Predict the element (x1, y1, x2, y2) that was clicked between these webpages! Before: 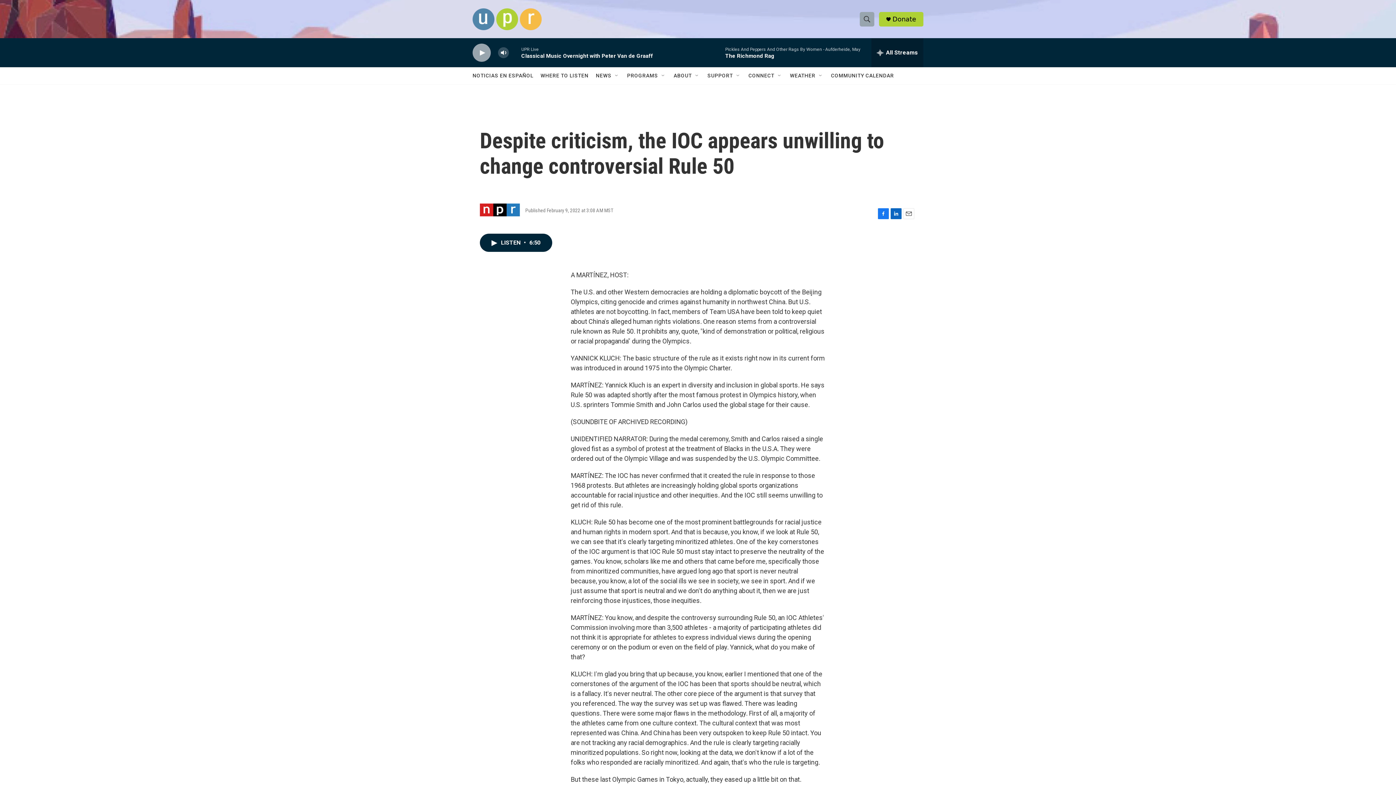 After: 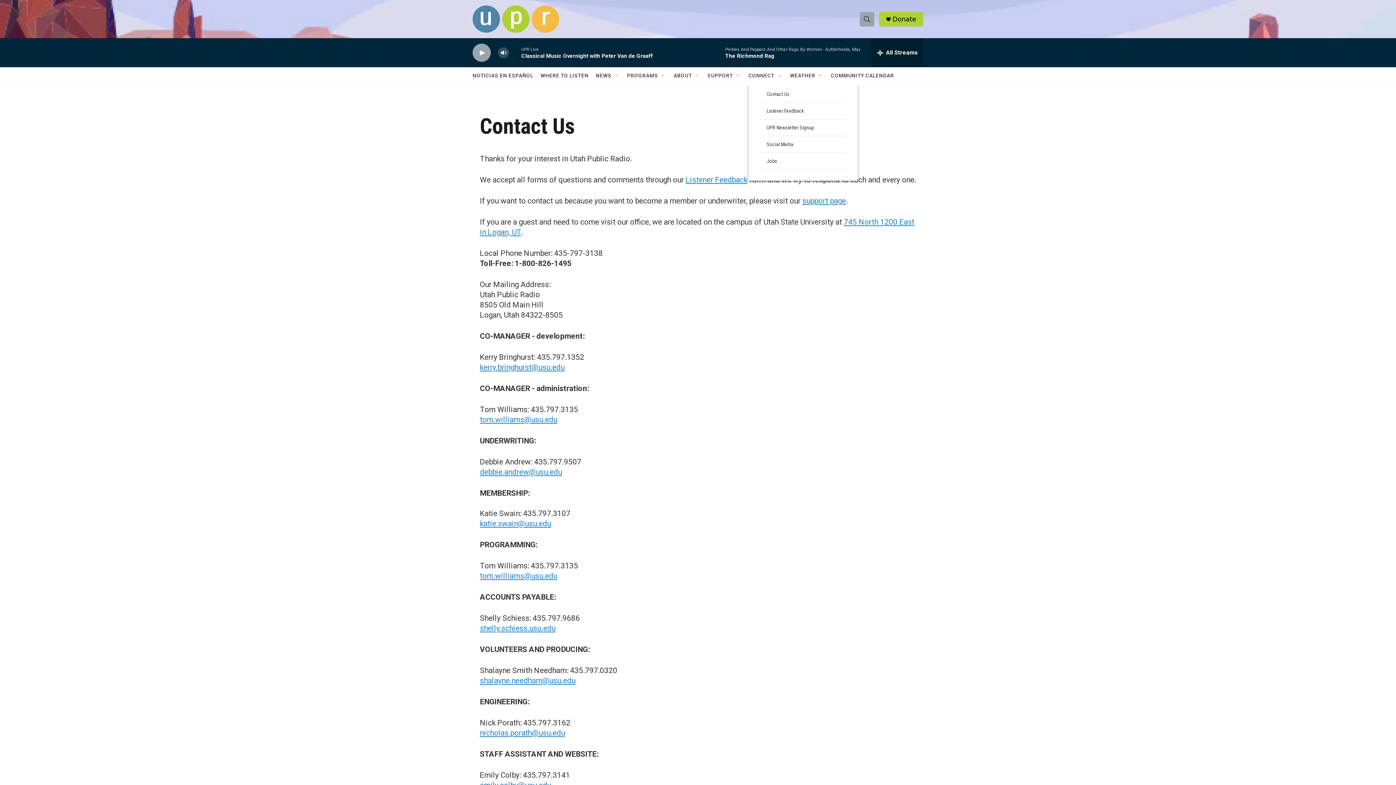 Action: bbox: (748, 67, 774, 84) label: CONNECT